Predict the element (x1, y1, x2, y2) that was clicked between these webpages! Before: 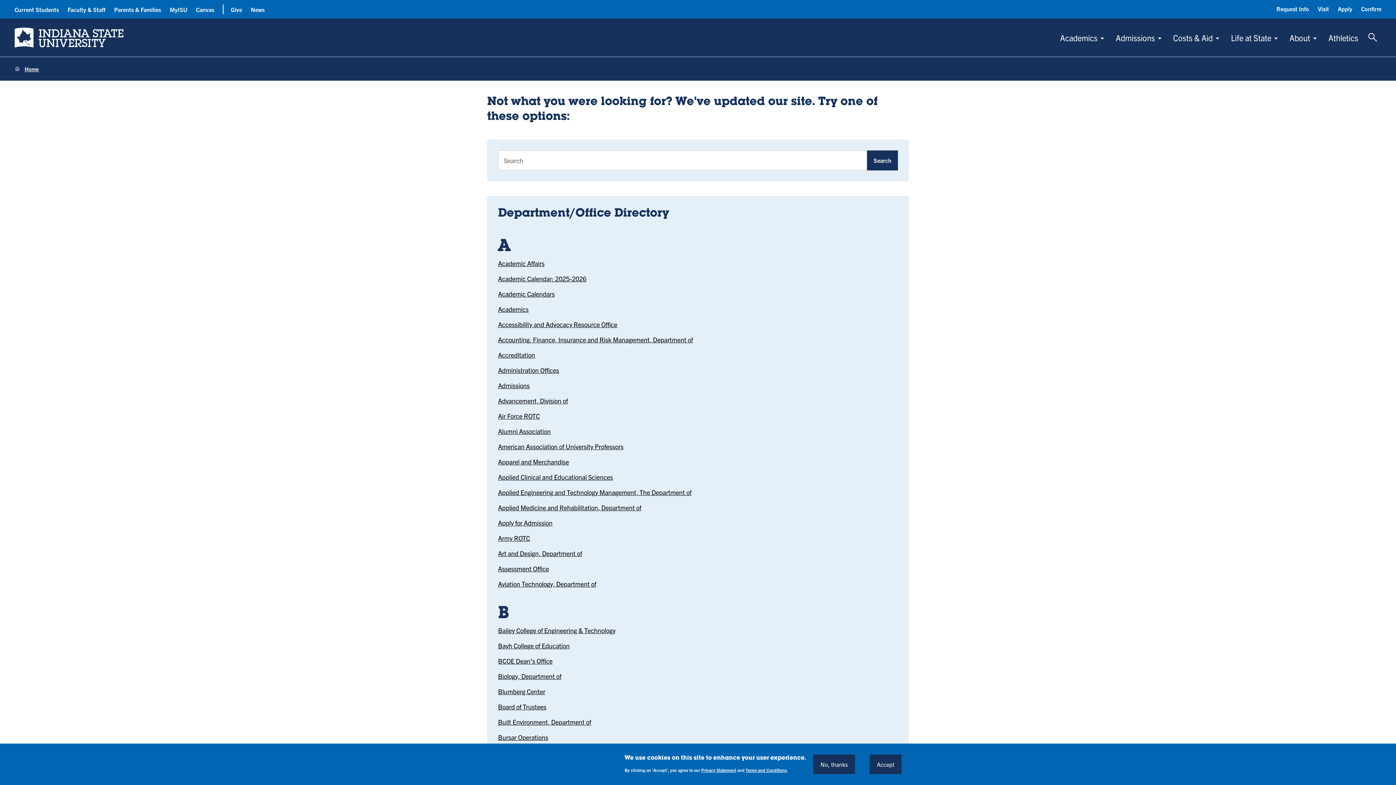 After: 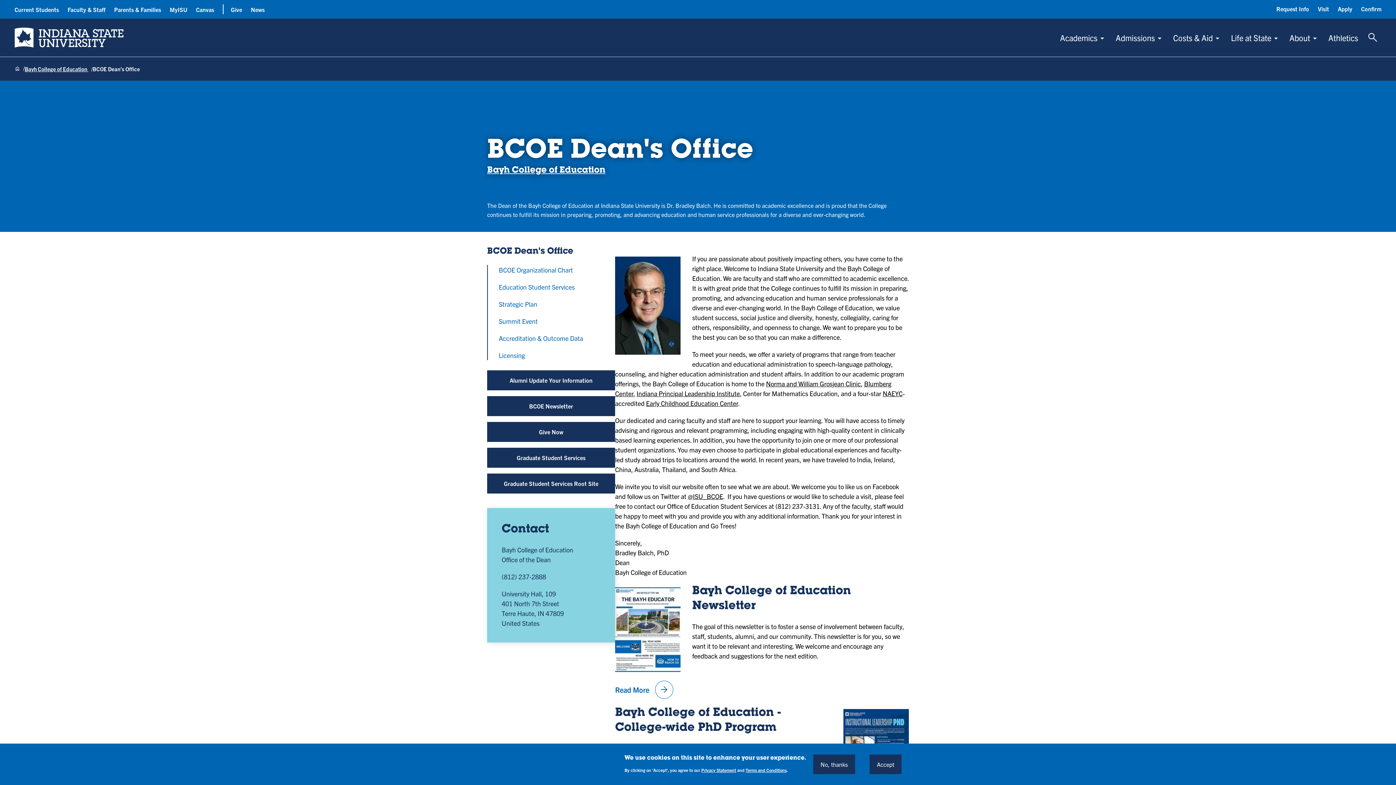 Action: label: BCOE Dean's Office bbox: (498, 657, 552, 665)